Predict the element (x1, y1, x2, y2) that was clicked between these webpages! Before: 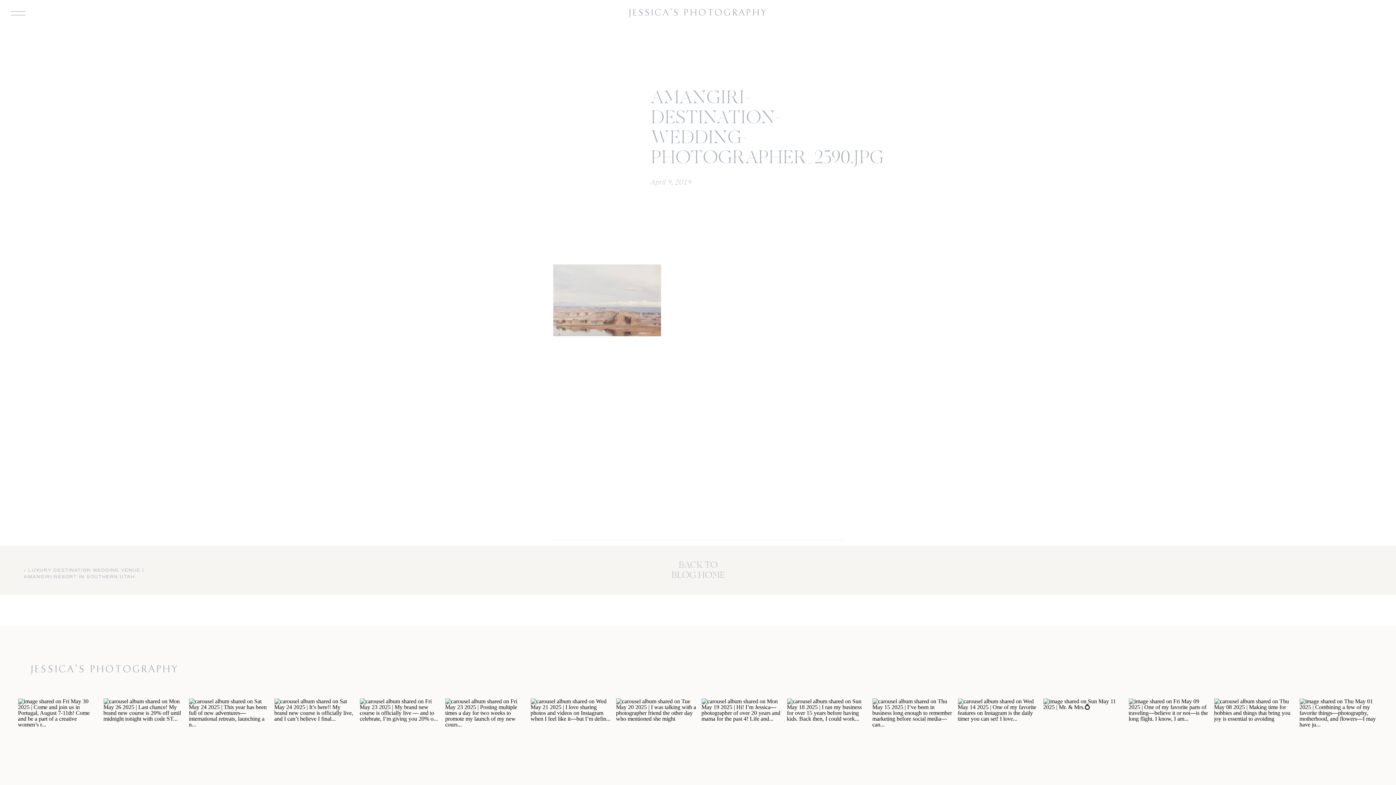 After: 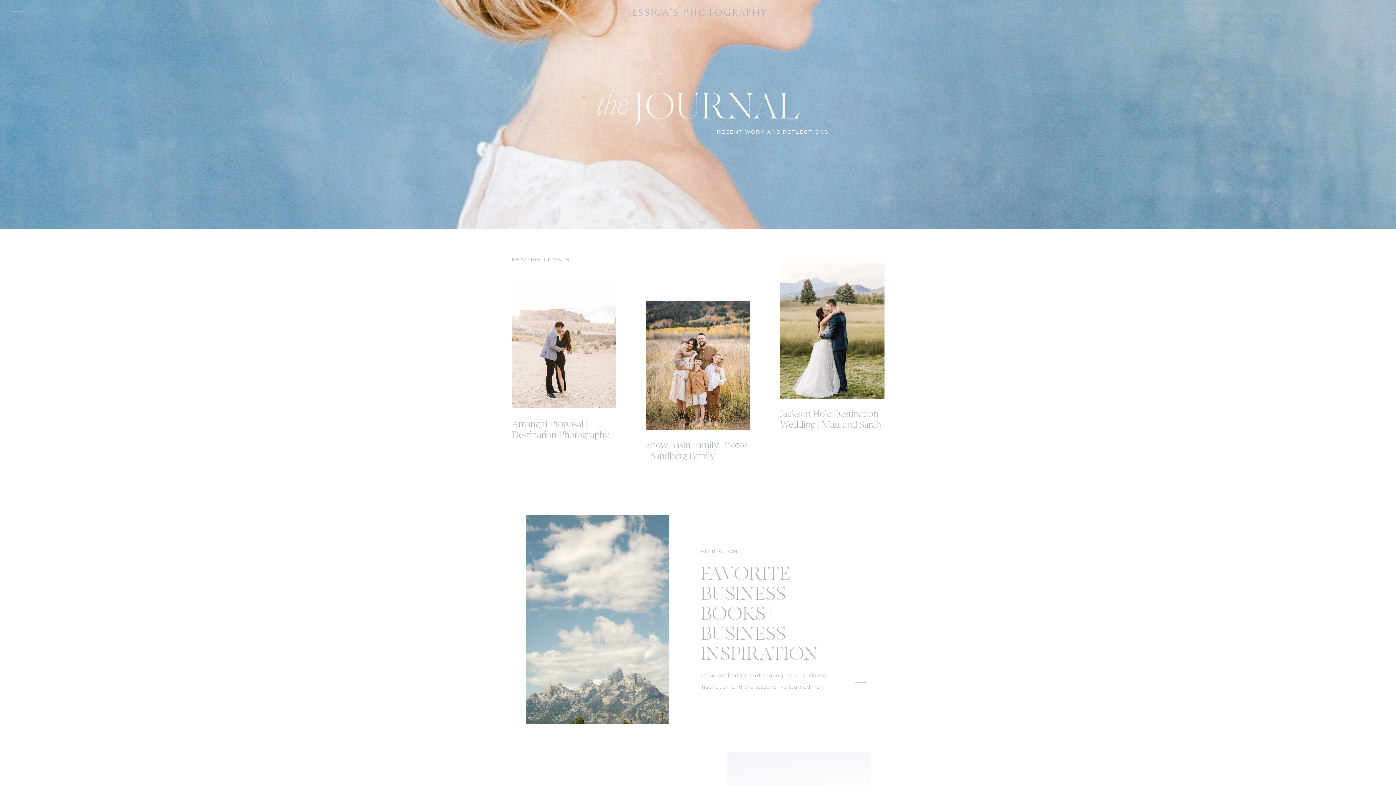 Action: bbox: (666, 561, 730, 581) label: BACK TO BLOG HOME